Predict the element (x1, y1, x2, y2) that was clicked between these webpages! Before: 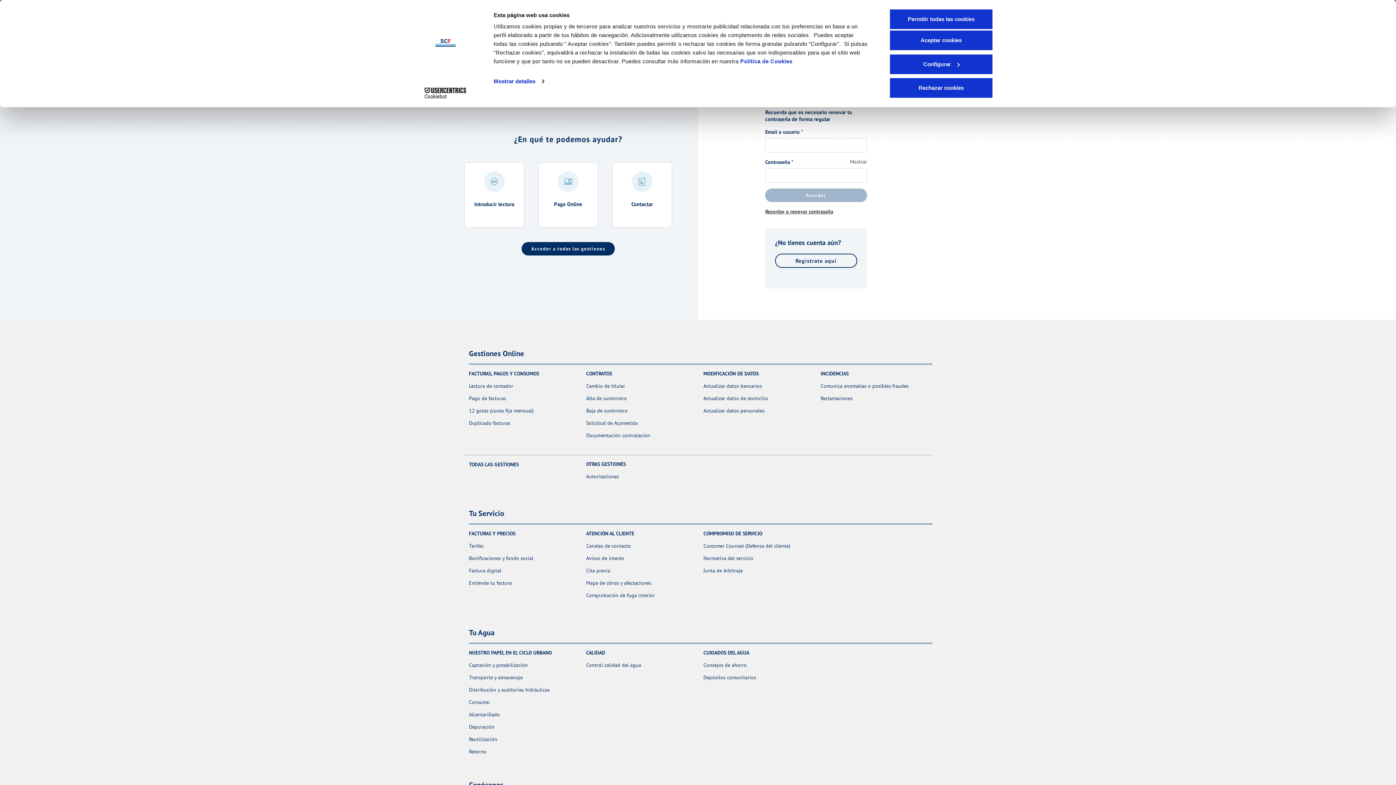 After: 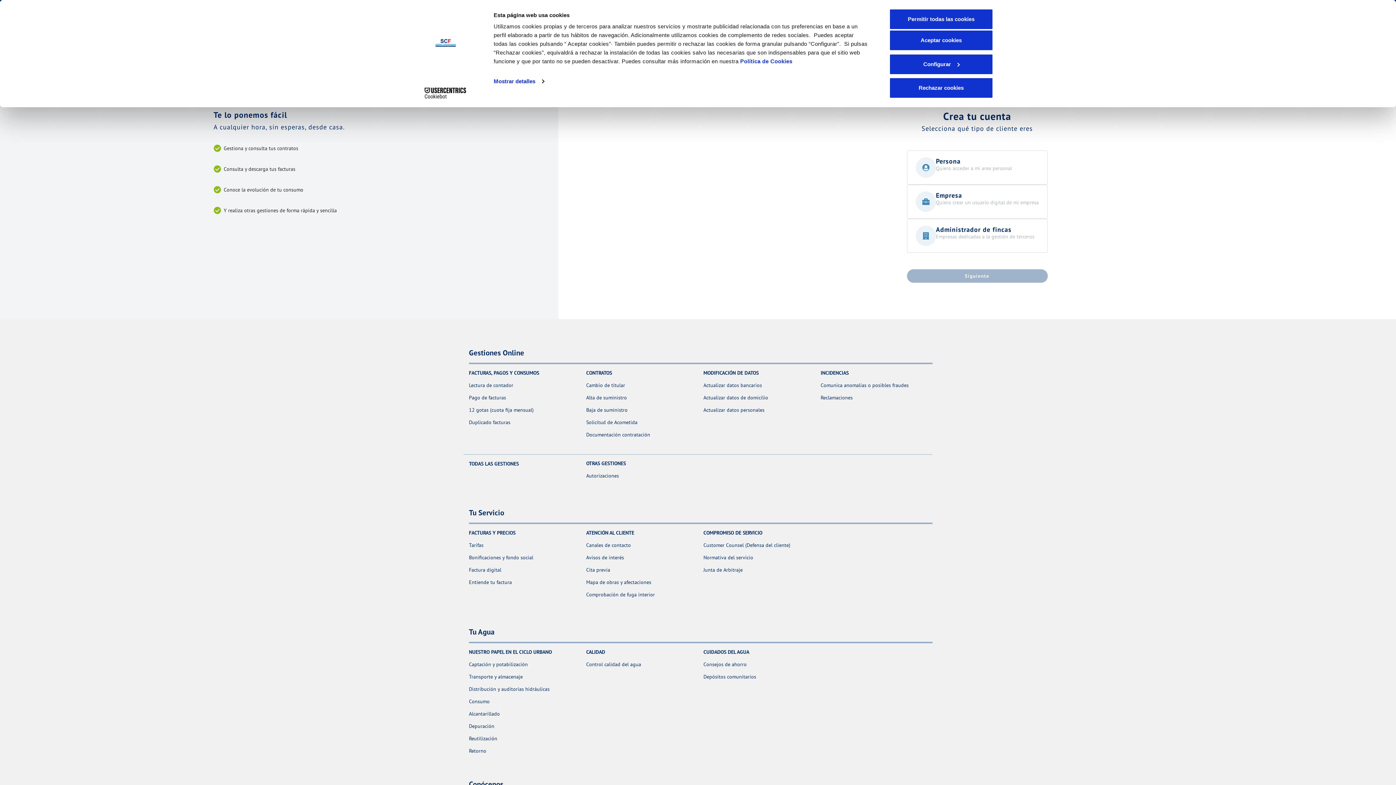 Action: label: Regístrate aquí bbox: (775, 253, 857, 268)